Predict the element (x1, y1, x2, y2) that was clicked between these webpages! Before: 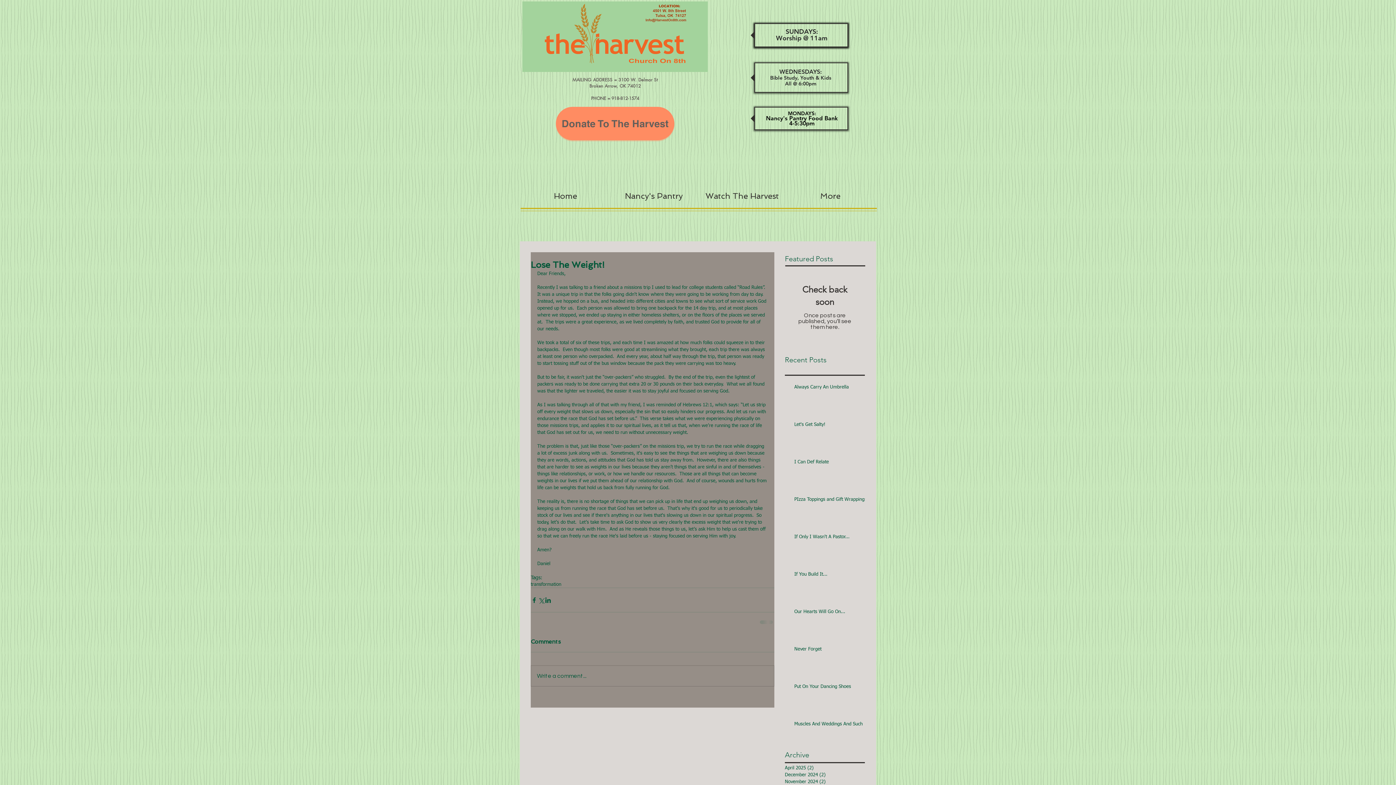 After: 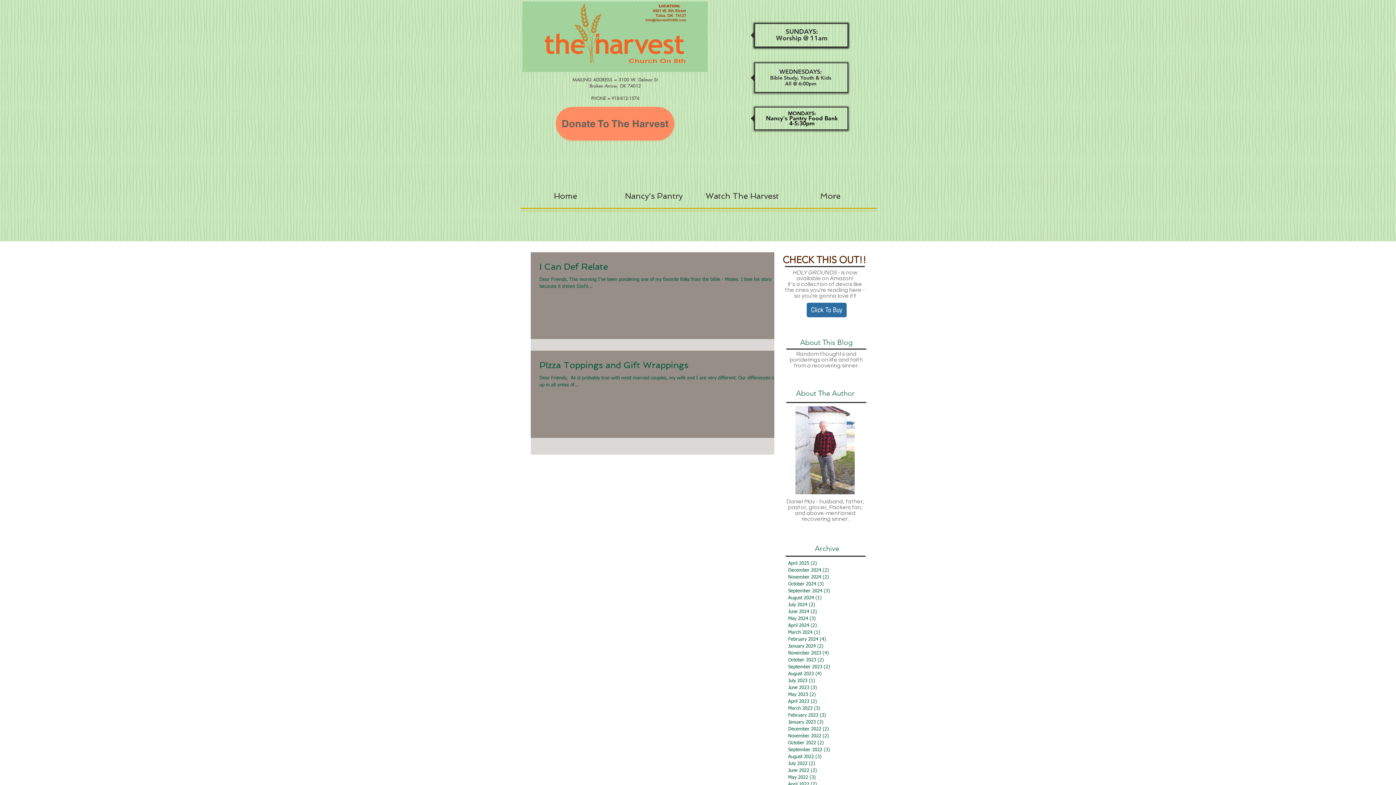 Action: bbox: (785, 772, 861, 778) label: December 2024 (2)
2 posts